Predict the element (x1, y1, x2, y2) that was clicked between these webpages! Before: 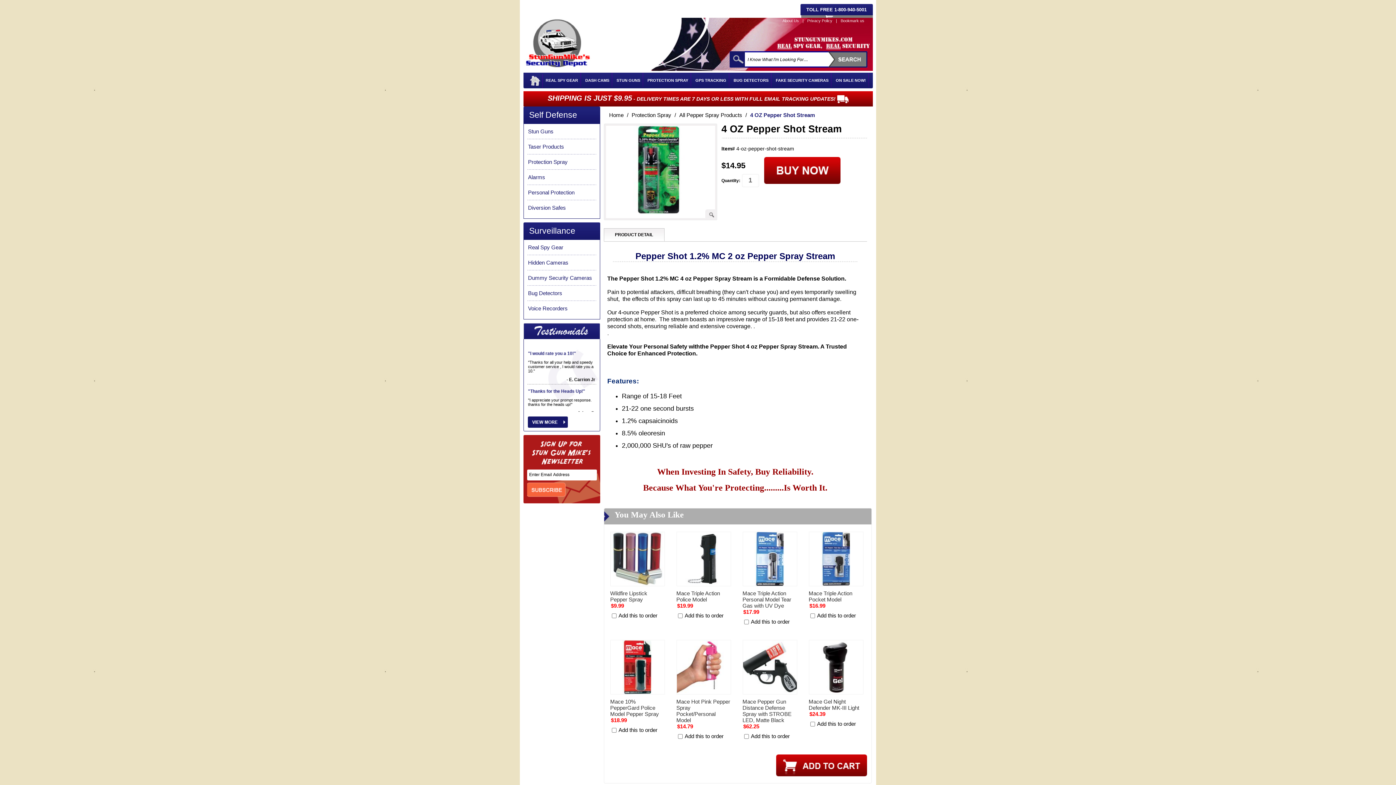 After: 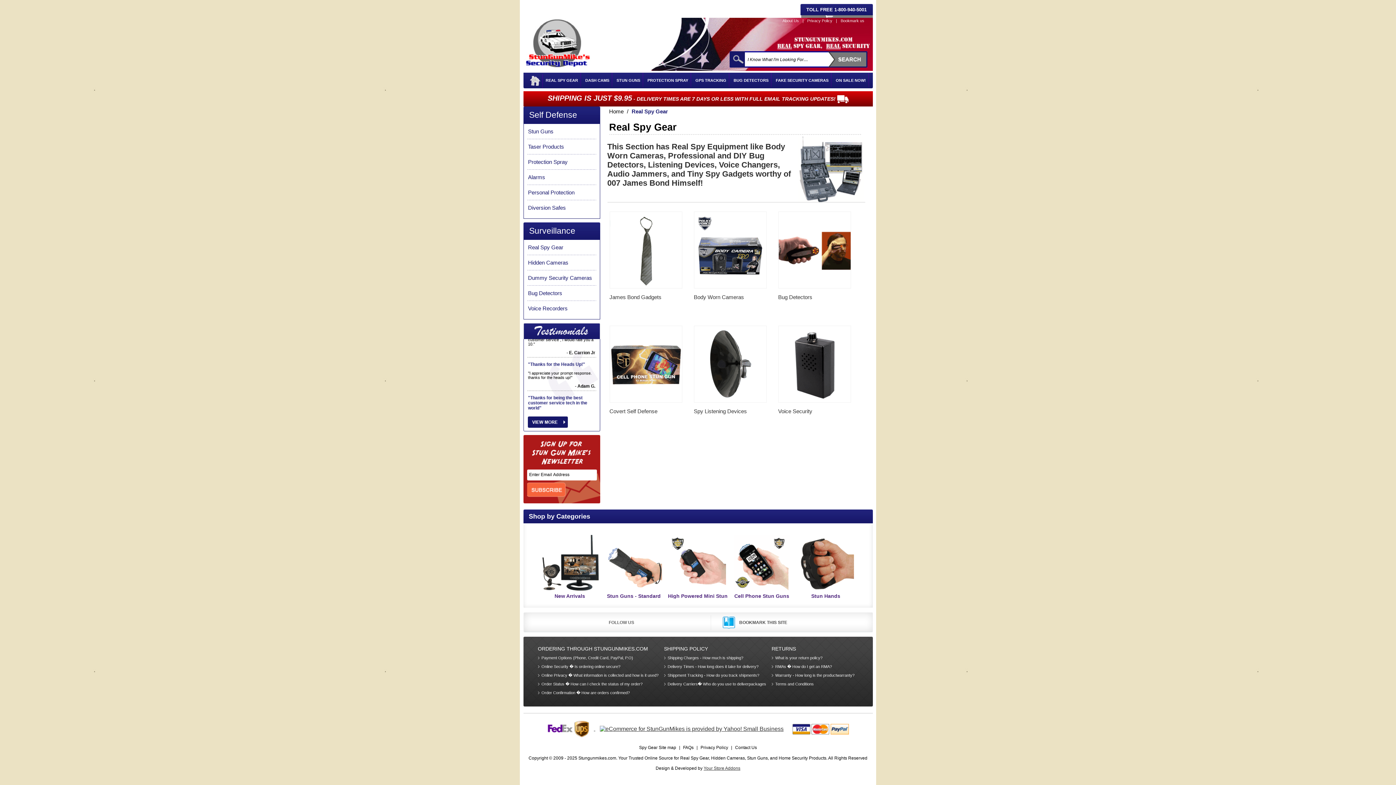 Action: label: REAL SPY GEAR bbox: (542, 72, 581, 86)